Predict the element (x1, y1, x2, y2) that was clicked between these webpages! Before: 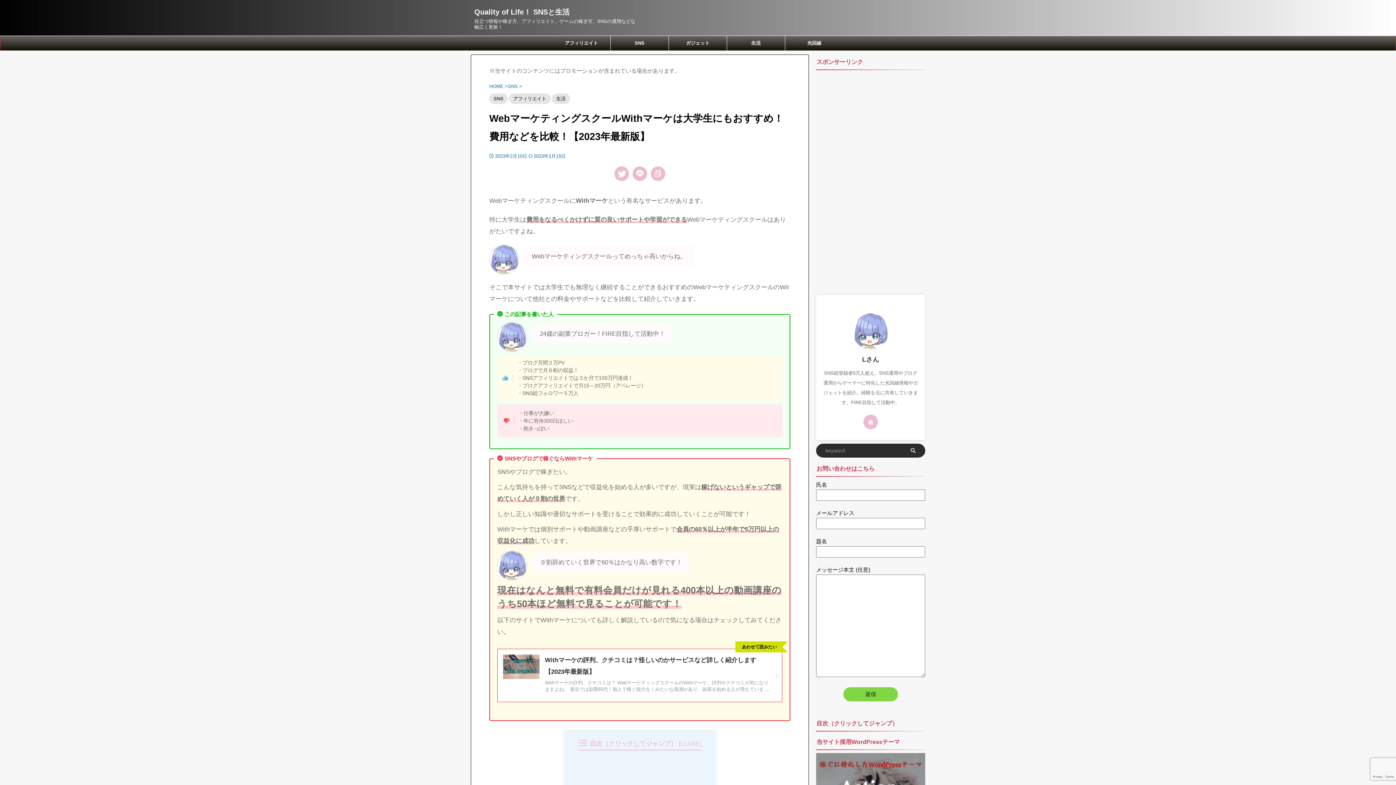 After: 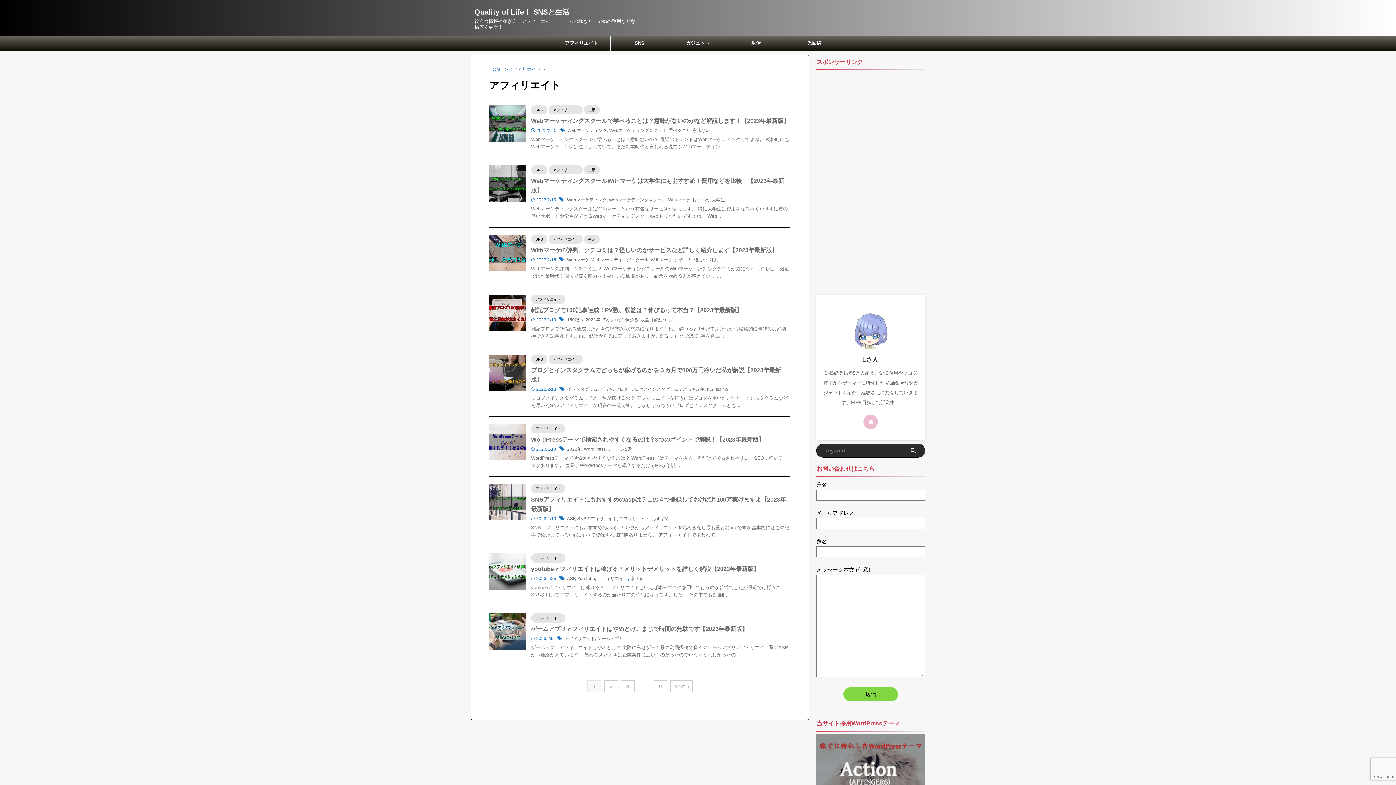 Action: bbox: (509, 96, 550, 101) label: アフィリエイト